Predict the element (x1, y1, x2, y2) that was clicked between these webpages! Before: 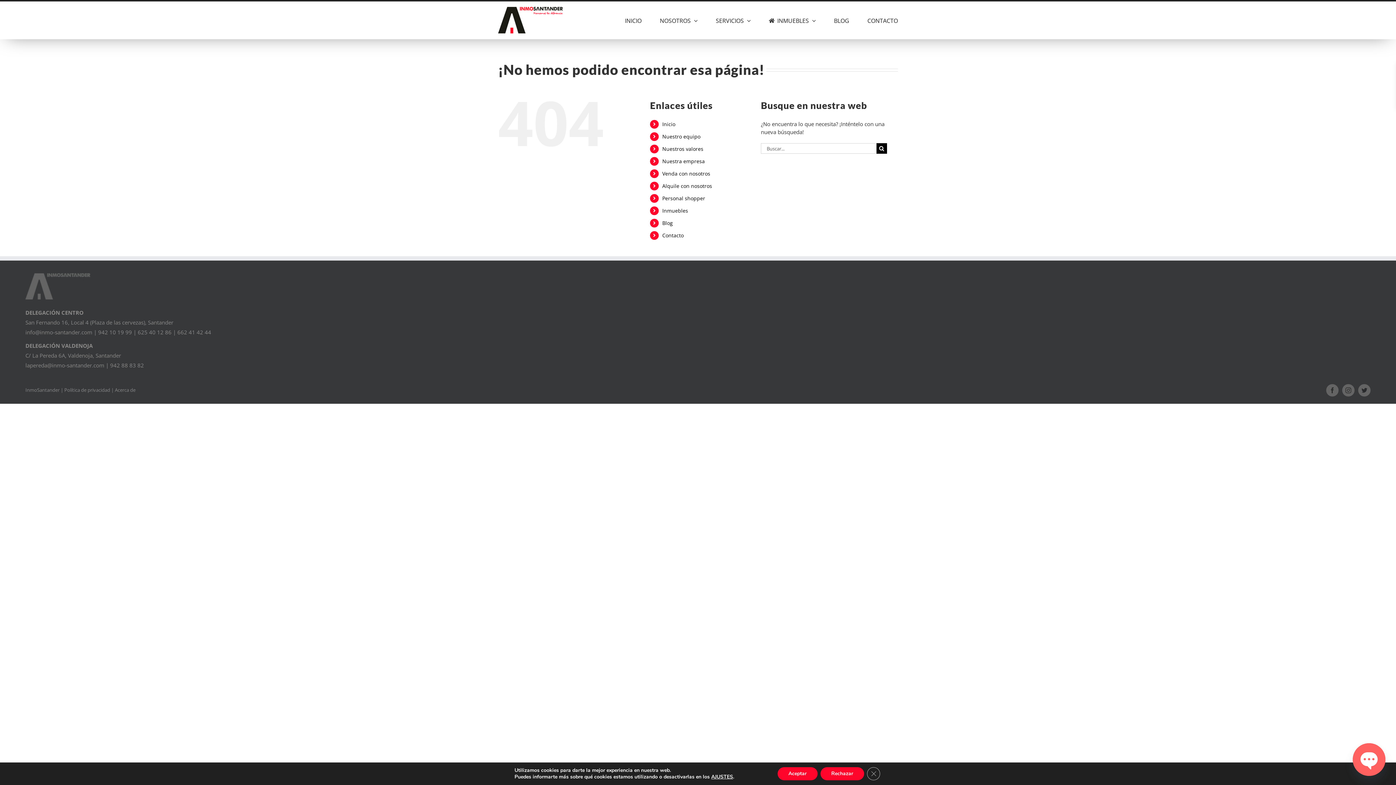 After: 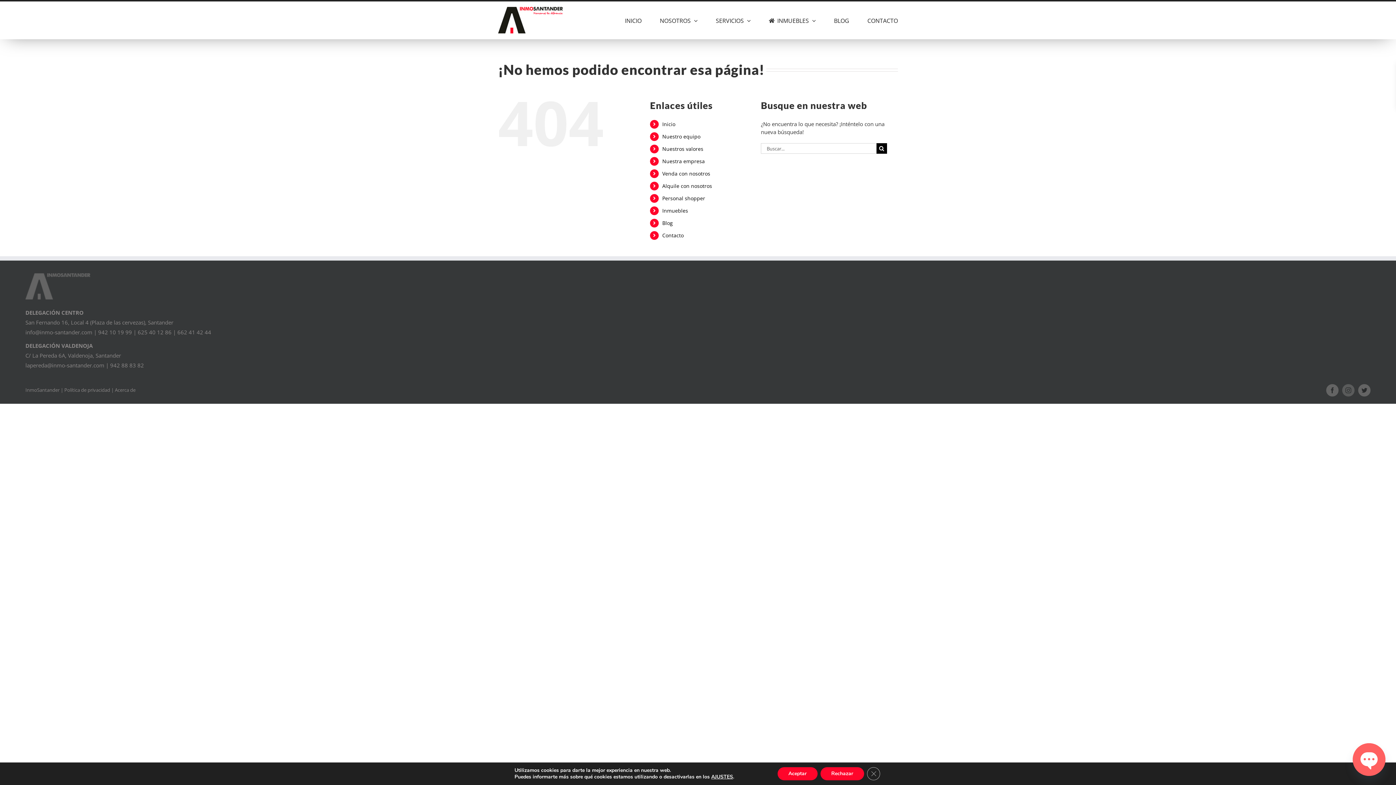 Action: bbox: (1342, 384, 1354, 396) label: Instagram